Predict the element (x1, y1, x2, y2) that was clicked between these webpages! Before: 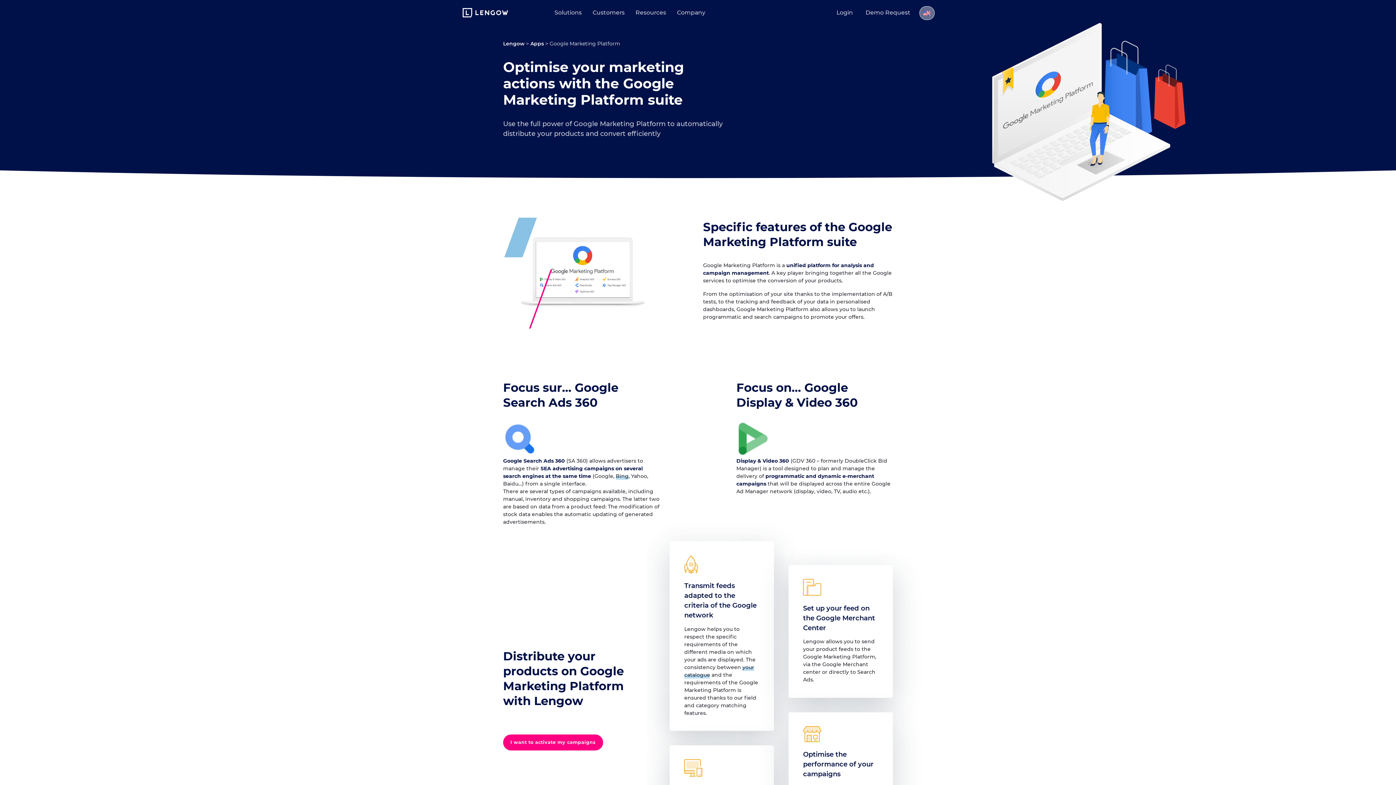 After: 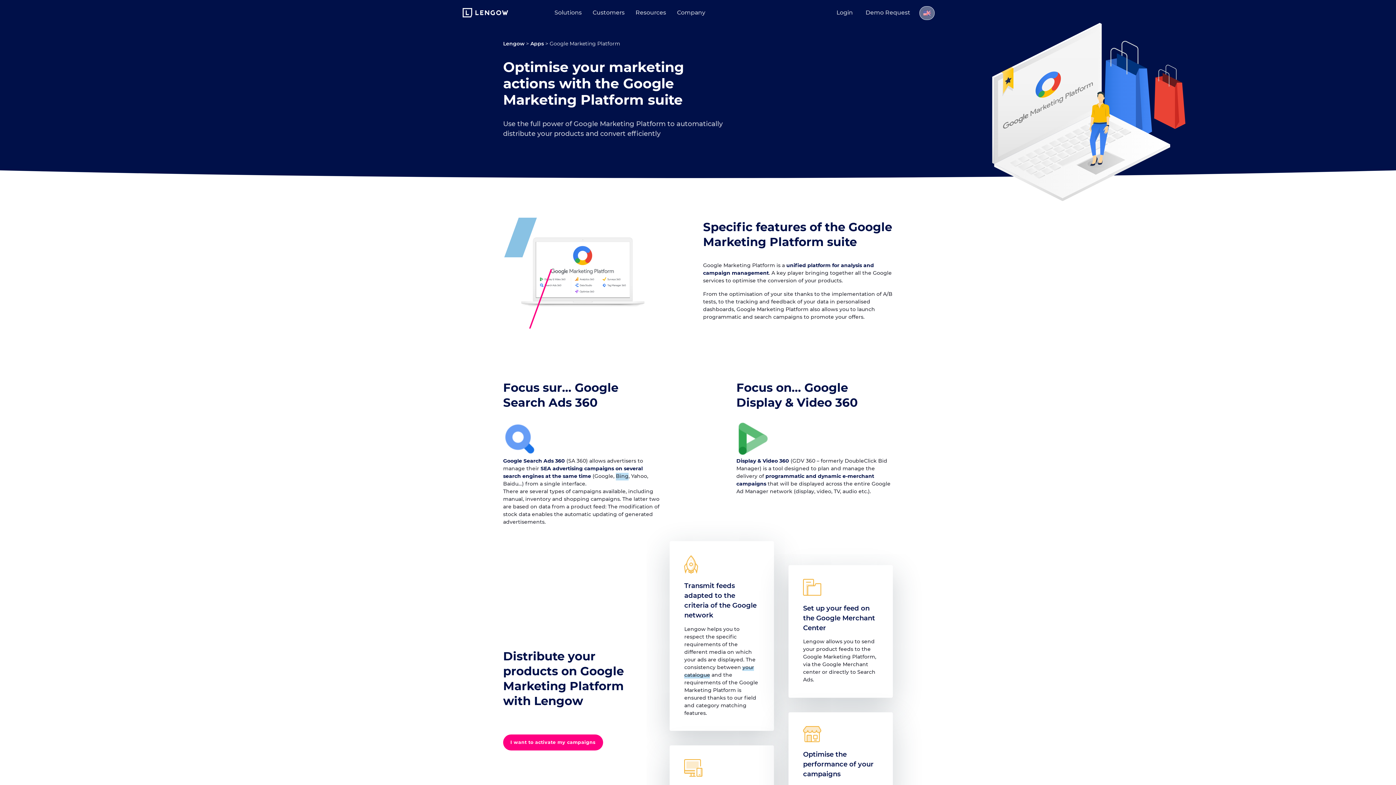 Action: label: Bing bbox: (616, 473, 628, 479)